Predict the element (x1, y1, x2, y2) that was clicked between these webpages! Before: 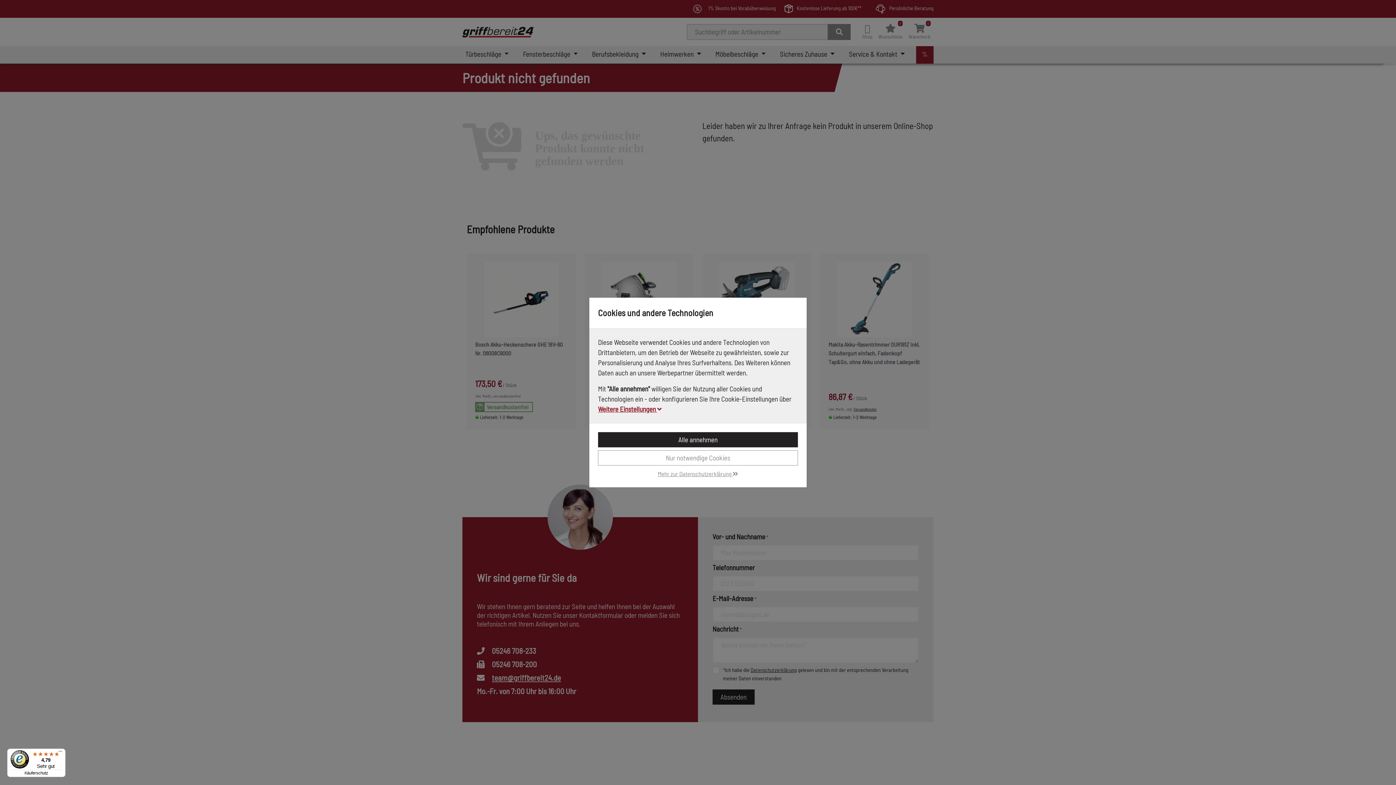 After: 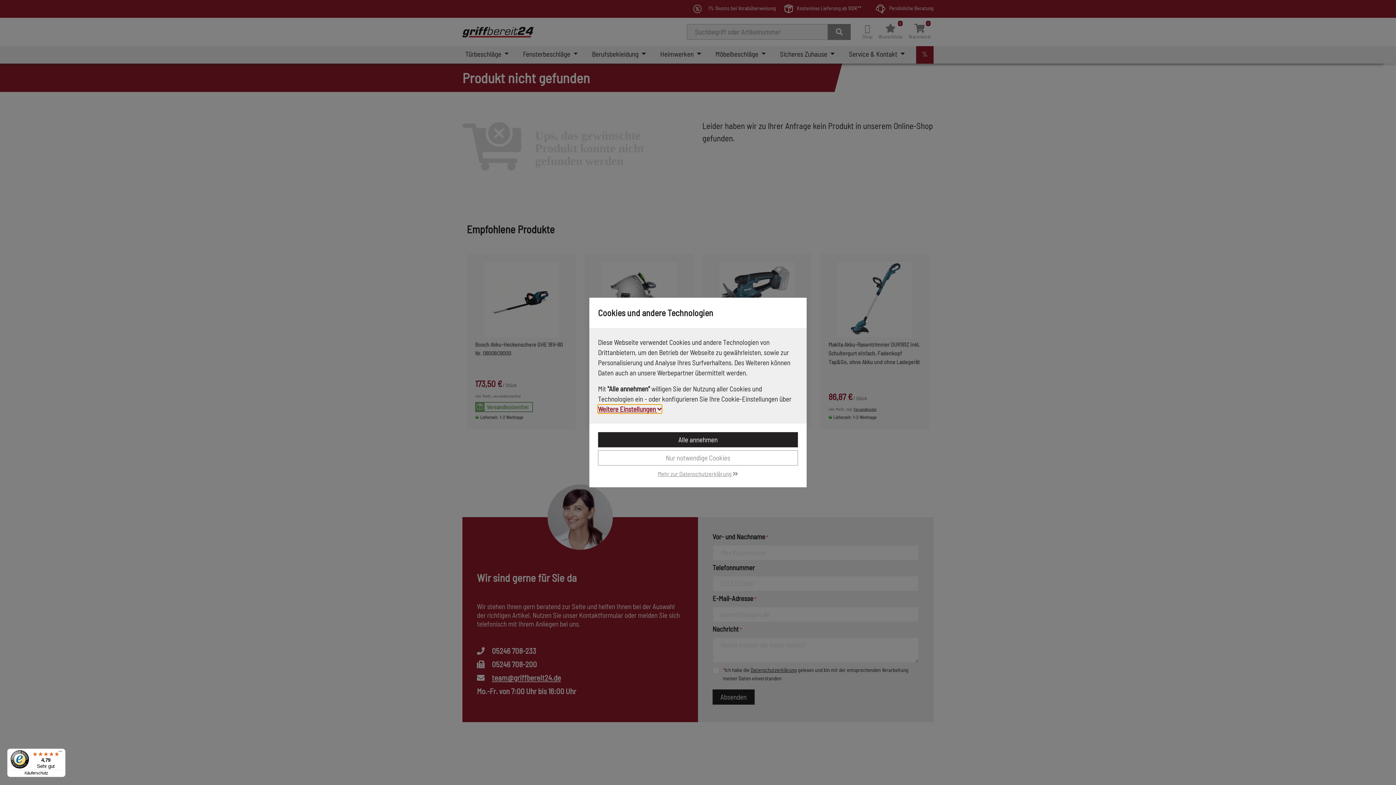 Action: bbox: (7, 749, 65, 777) label: 4,79

Sehr gut

Käuferschutz